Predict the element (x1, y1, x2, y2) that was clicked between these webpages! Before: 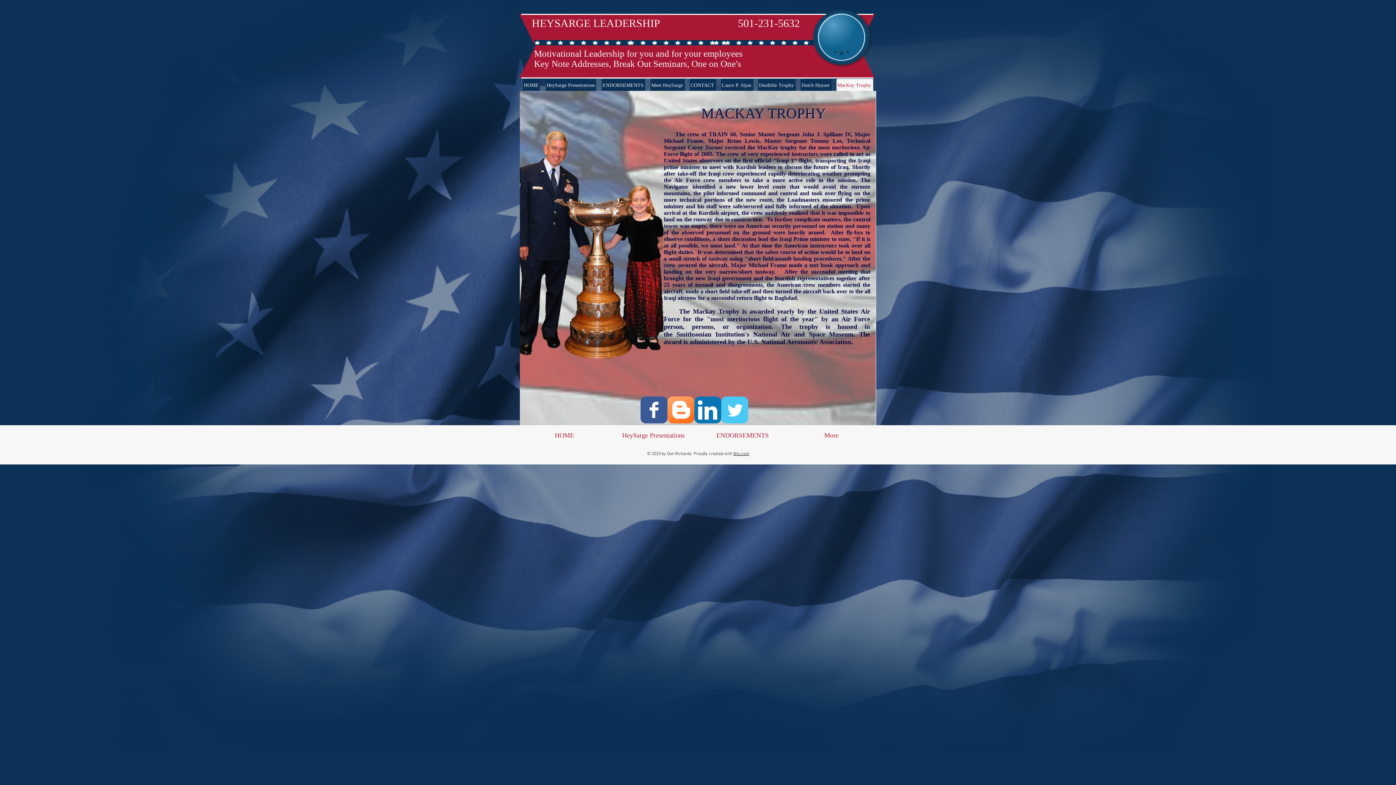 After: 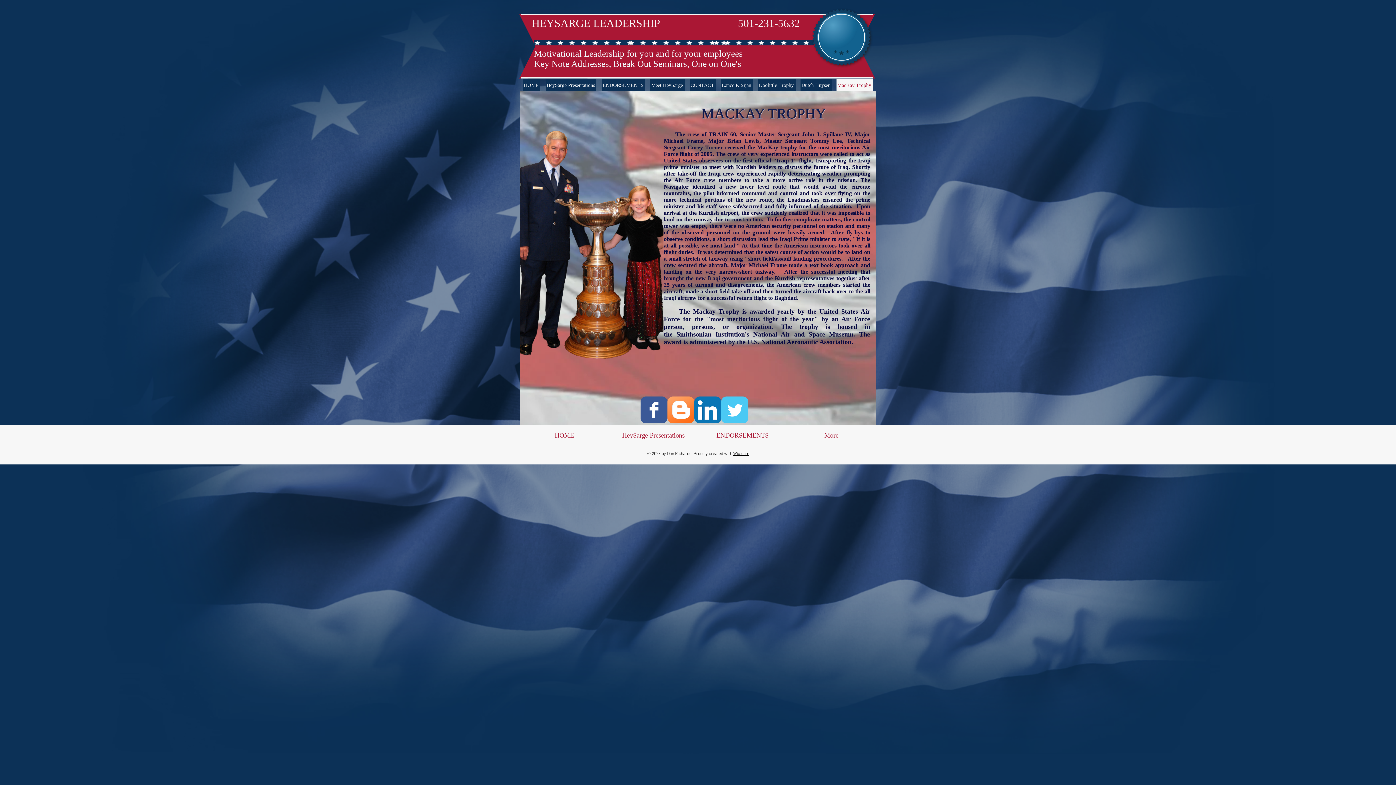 Action: label: Wix Twitter page bbox: (721, 396, 748, 423)